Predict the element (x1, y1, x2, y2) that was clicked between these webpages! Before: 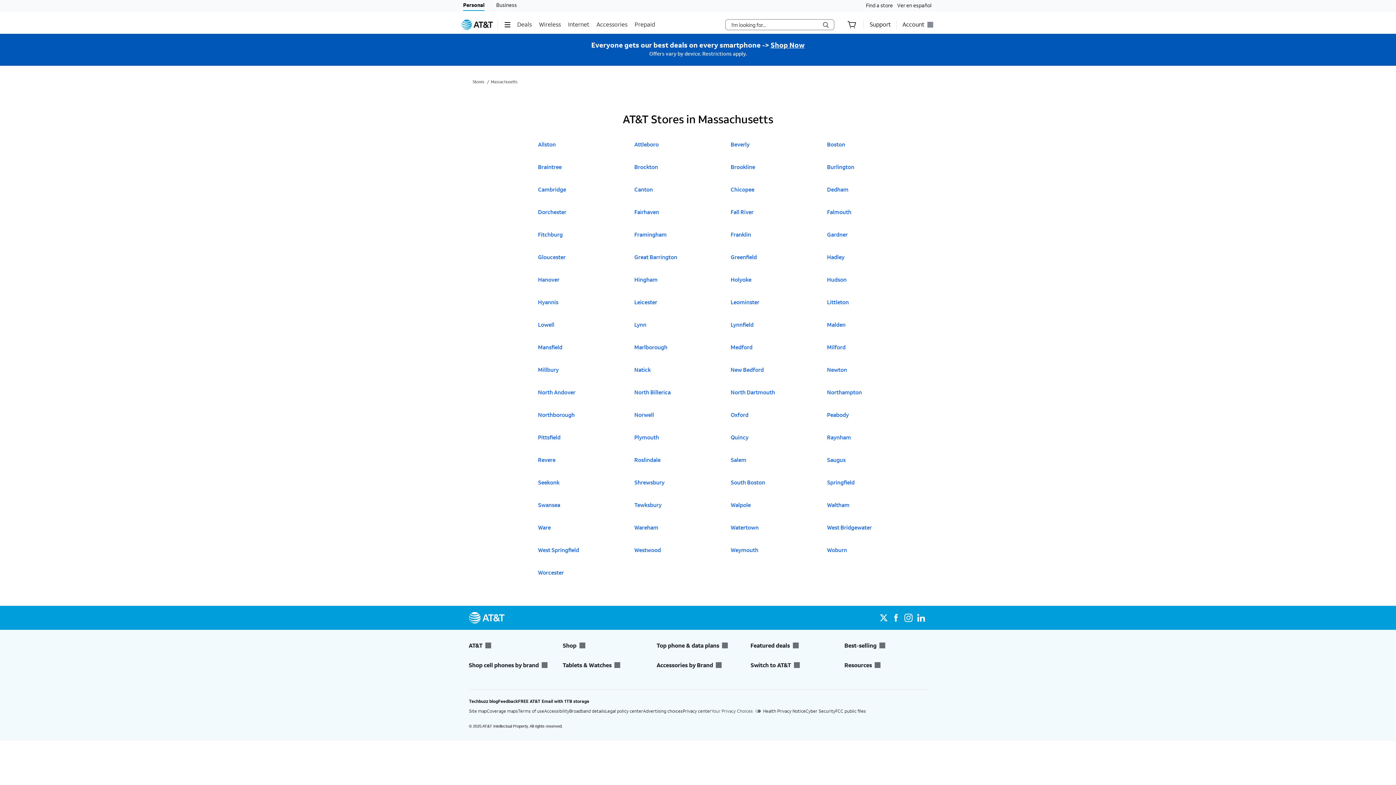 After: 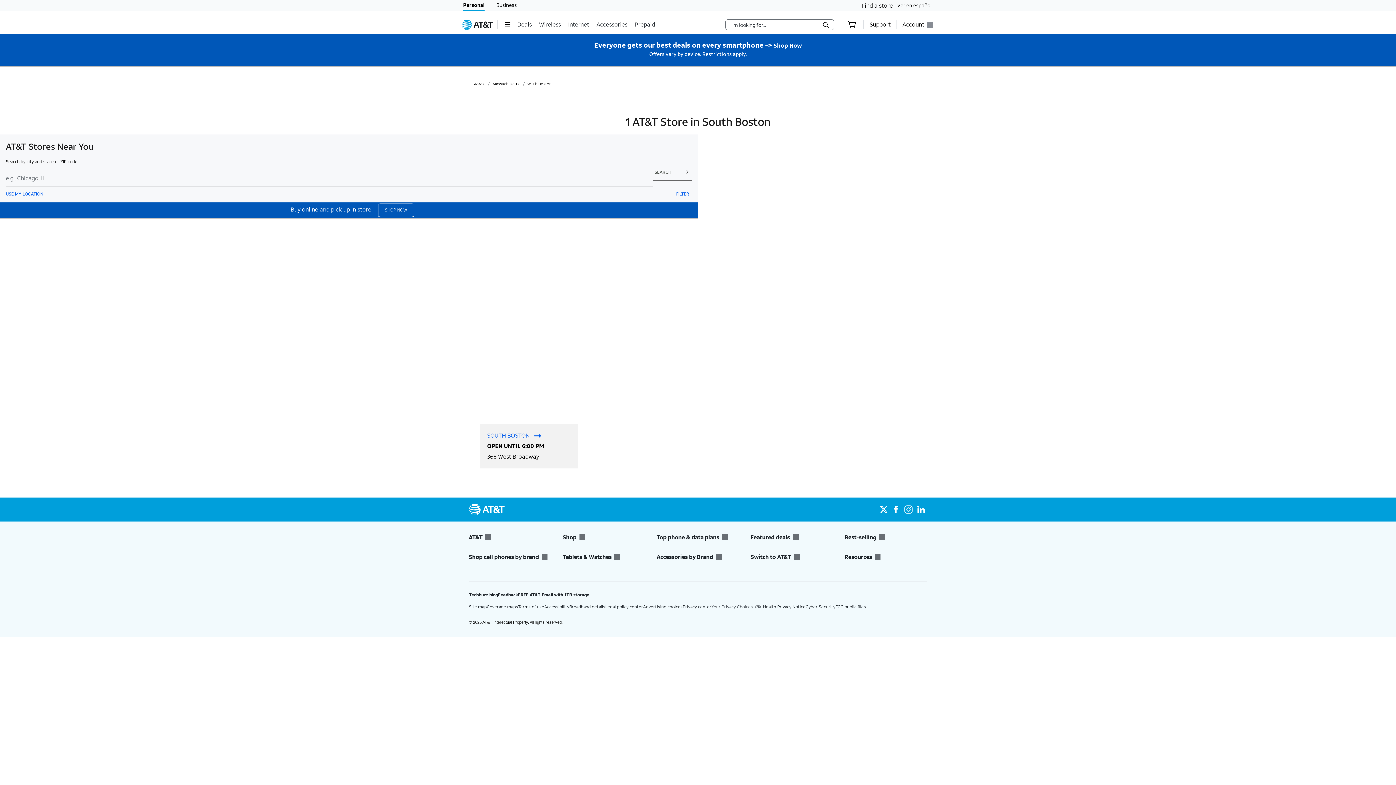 Action: label: Click to open A T & T Stores in
South Boston bbox: (730, 478, 768, 494)